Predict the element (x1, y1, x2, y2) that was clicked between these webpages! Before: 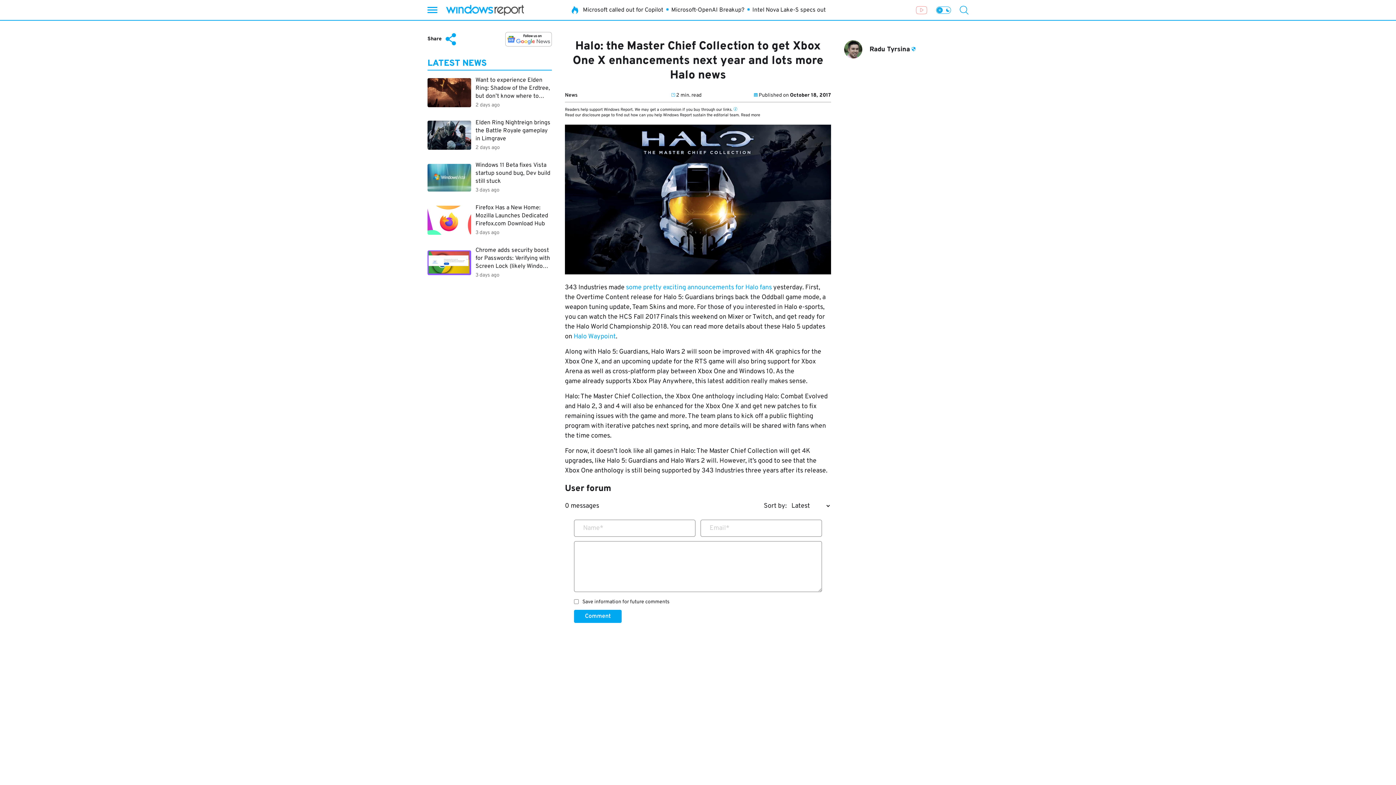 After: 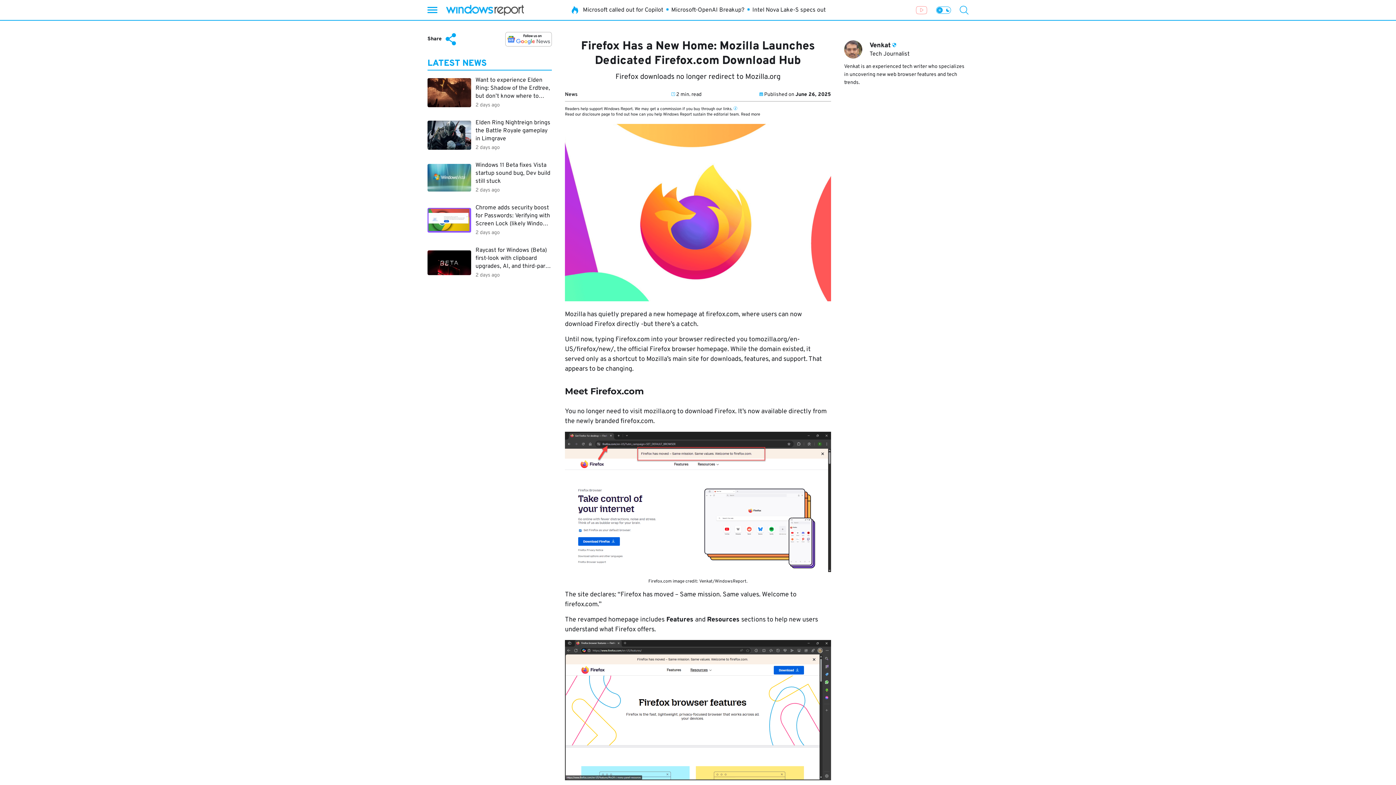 Action: bbox: (427, 201, 552, 240) label: Firefox Has a New Home: Mozilla Launches Dedicated Firefox.com Download Hub
3 days ago